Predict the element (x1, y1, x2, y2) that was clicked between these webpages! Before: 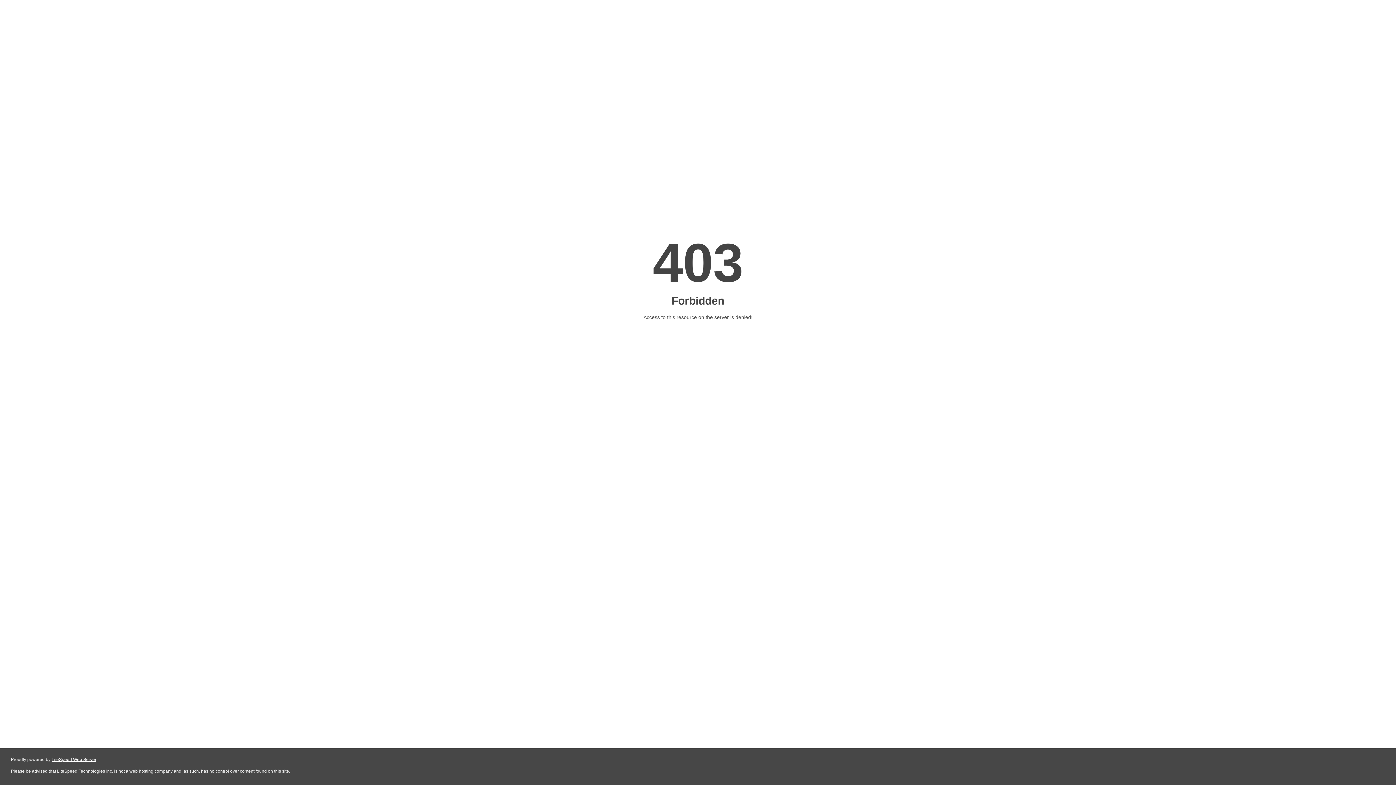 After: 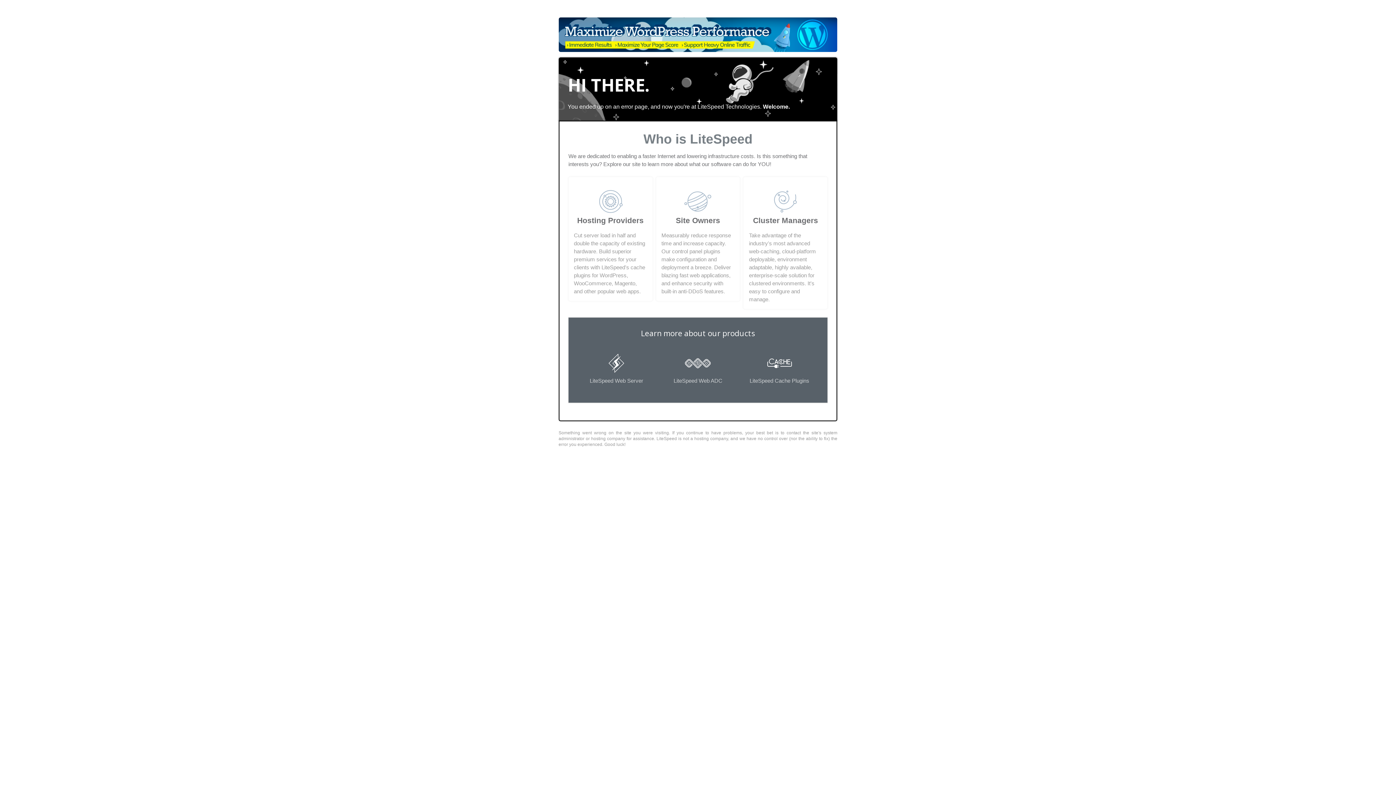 Action: label: LiteSpeed Web Server bbox: (51, 757, 96, 762)